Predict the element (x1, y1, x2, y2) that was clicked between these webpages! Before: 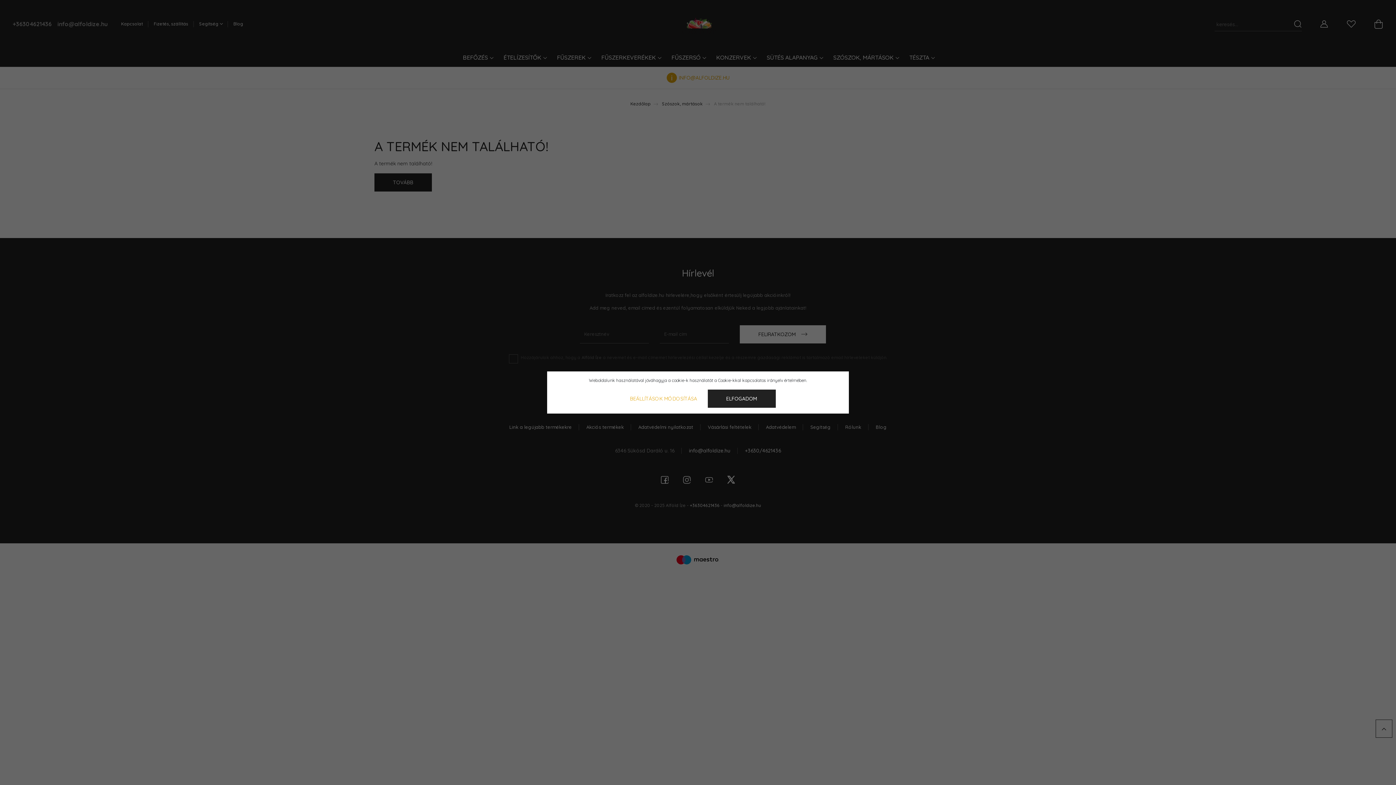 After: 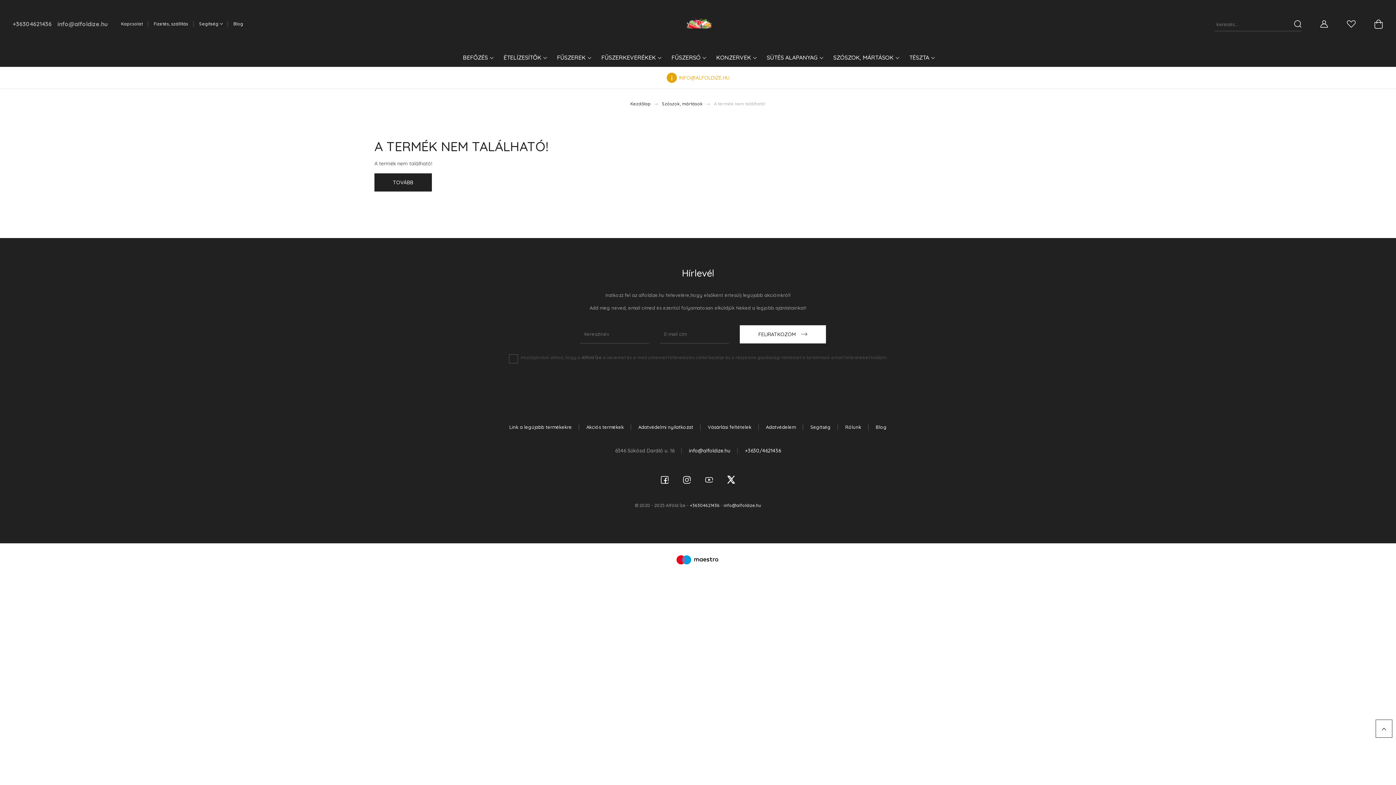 Action: label: ELFOGADOM bbox: (707, 389, 775, 408)